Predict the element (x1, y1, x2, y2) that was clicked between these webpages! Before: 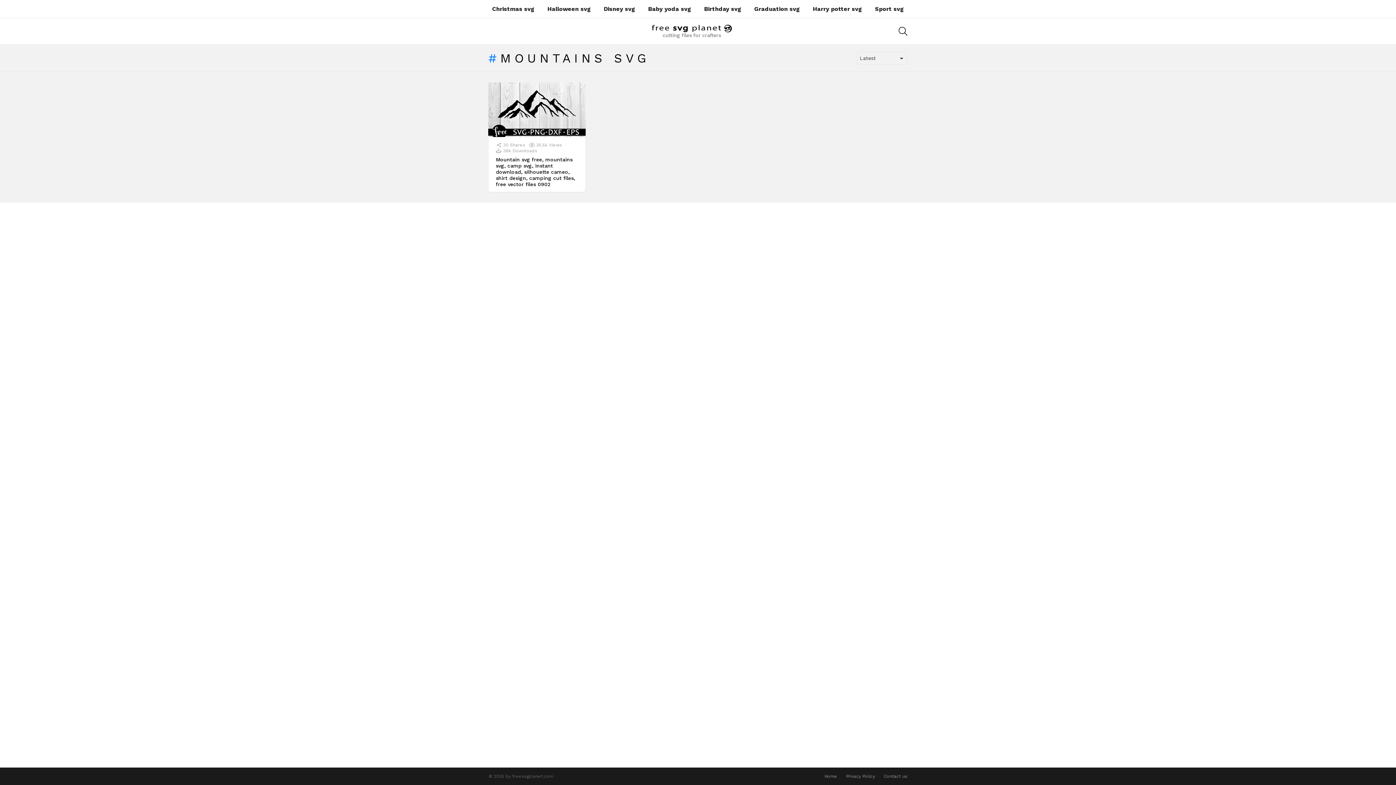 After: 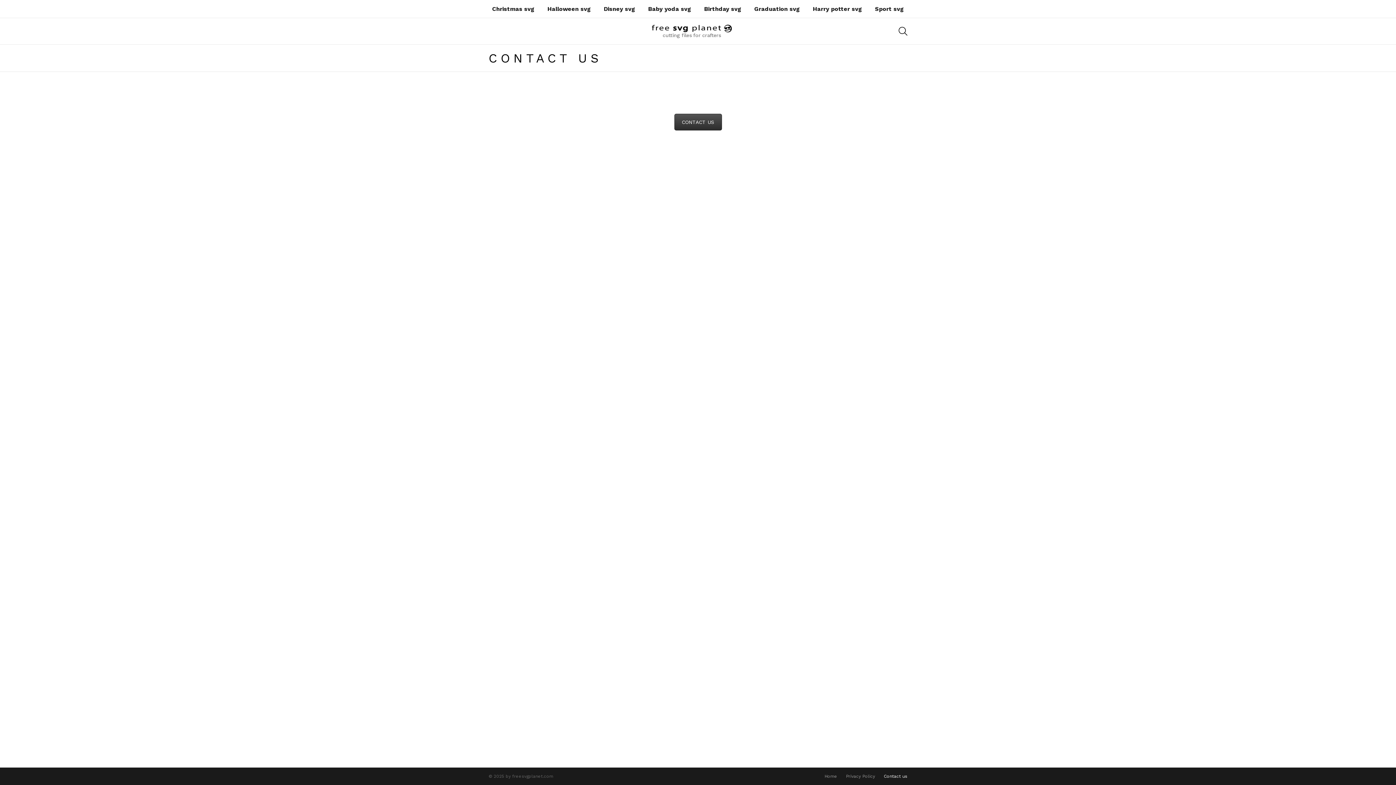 Action: bbox: (880, 774, 911, 779) label: Contact us